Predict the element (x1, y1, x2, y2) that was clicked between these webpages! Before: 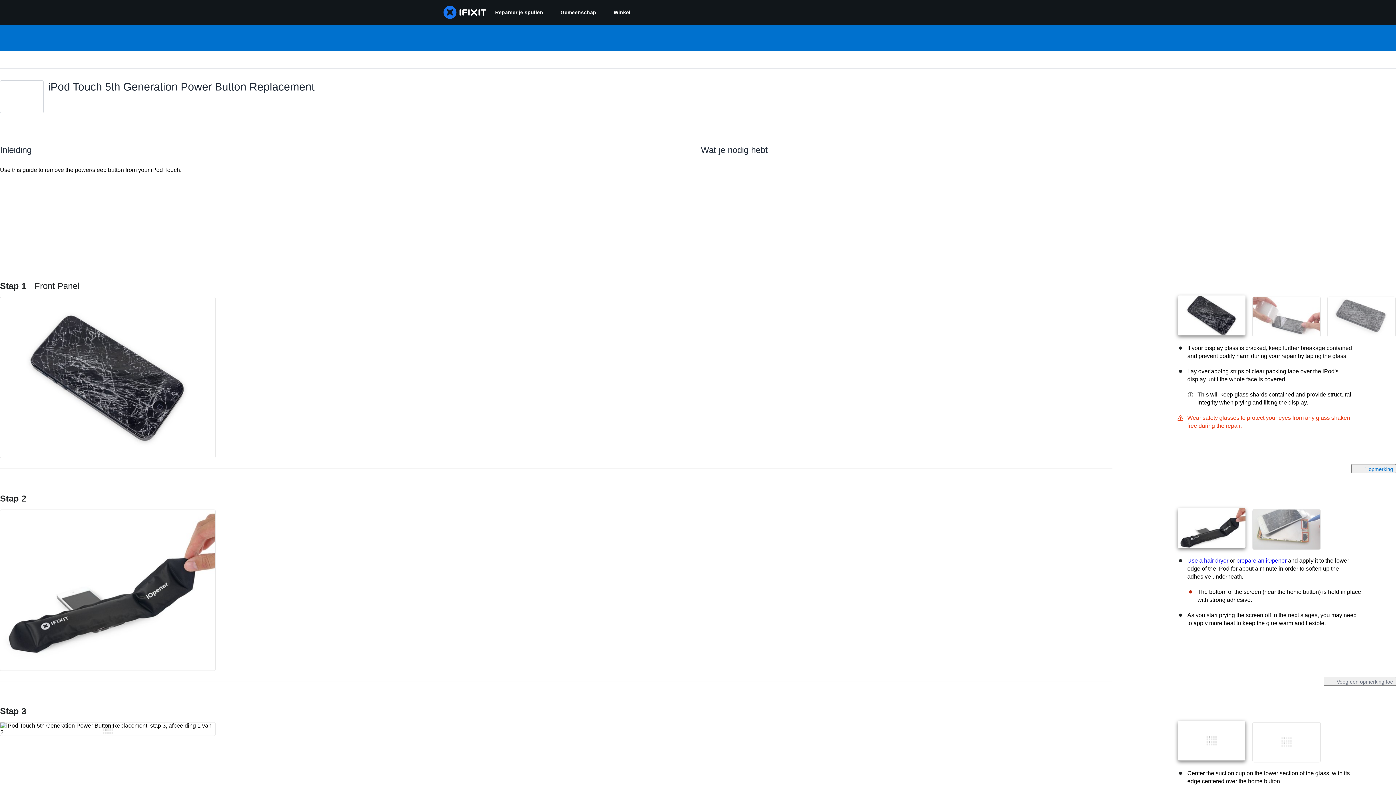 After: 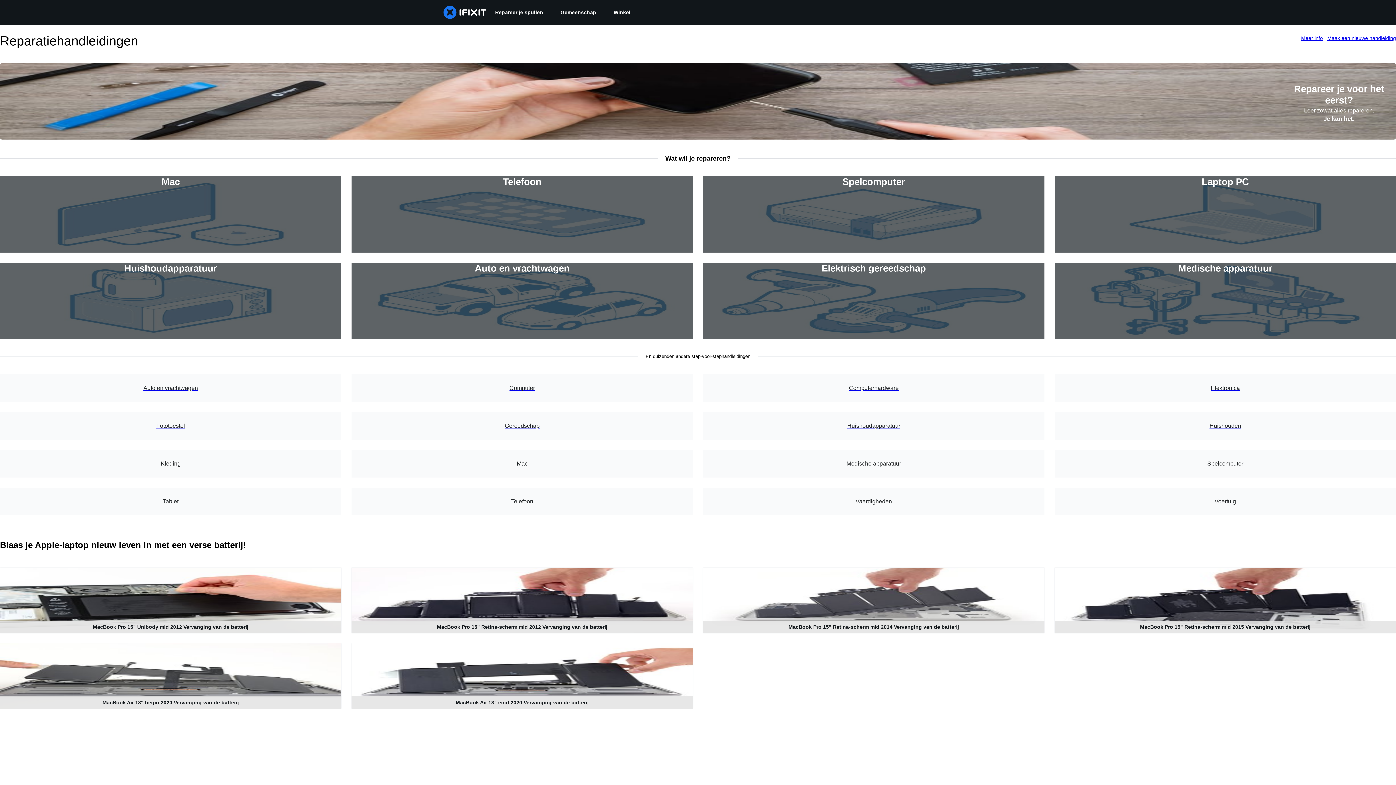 Action: label: Repareer je spullen bbox: (486, 0, 552, 24)